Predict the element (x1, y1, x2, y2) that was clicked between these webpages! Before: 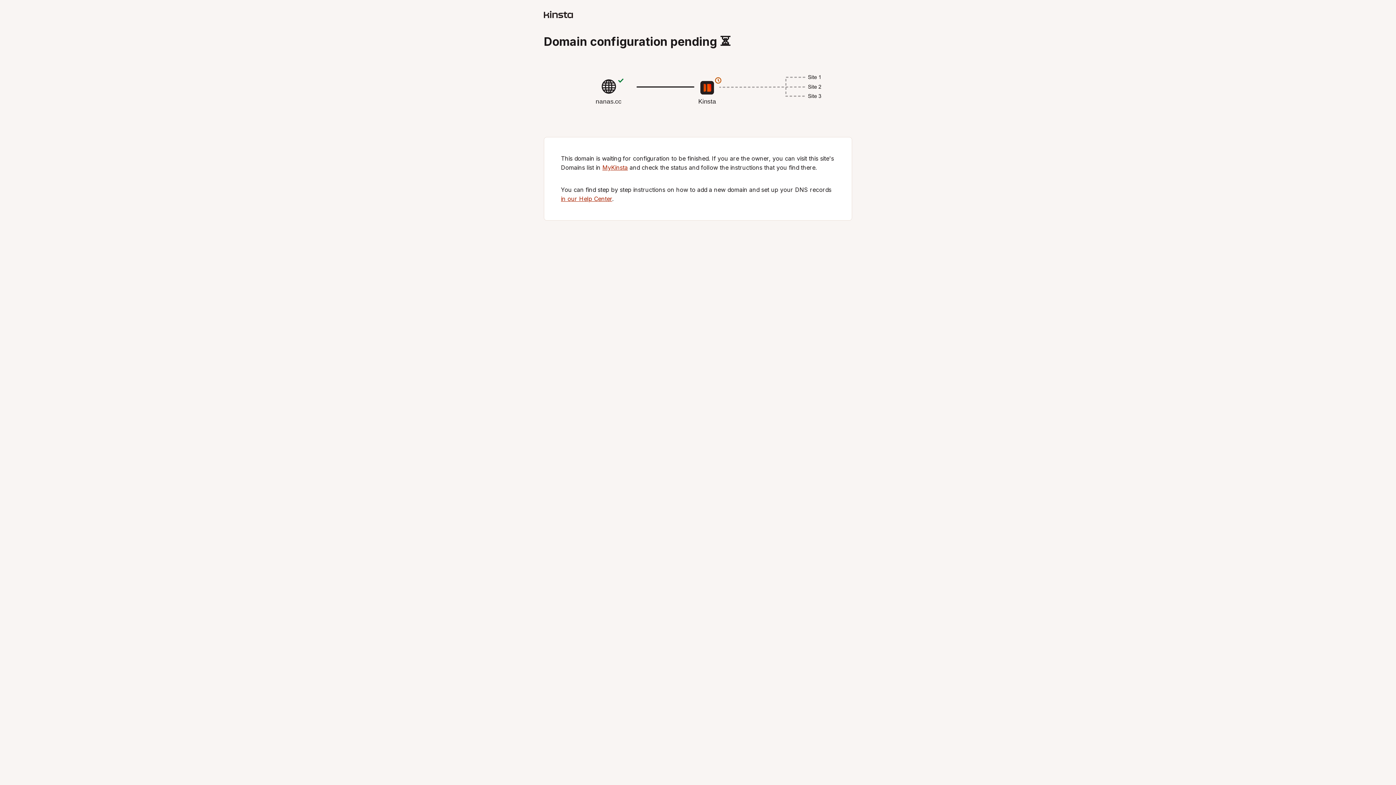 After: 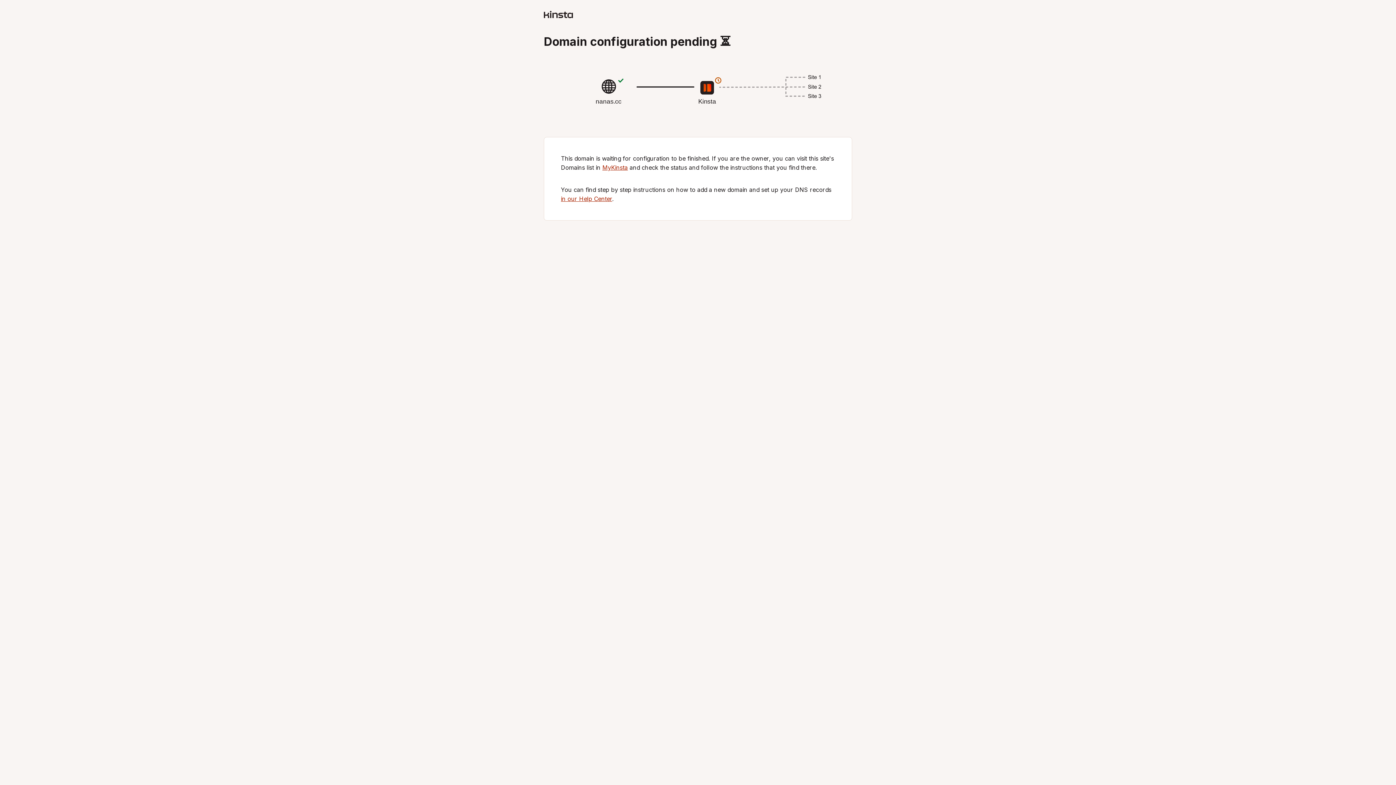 Action: label: MyKinsta bbox: (602, 164, 628, 171)